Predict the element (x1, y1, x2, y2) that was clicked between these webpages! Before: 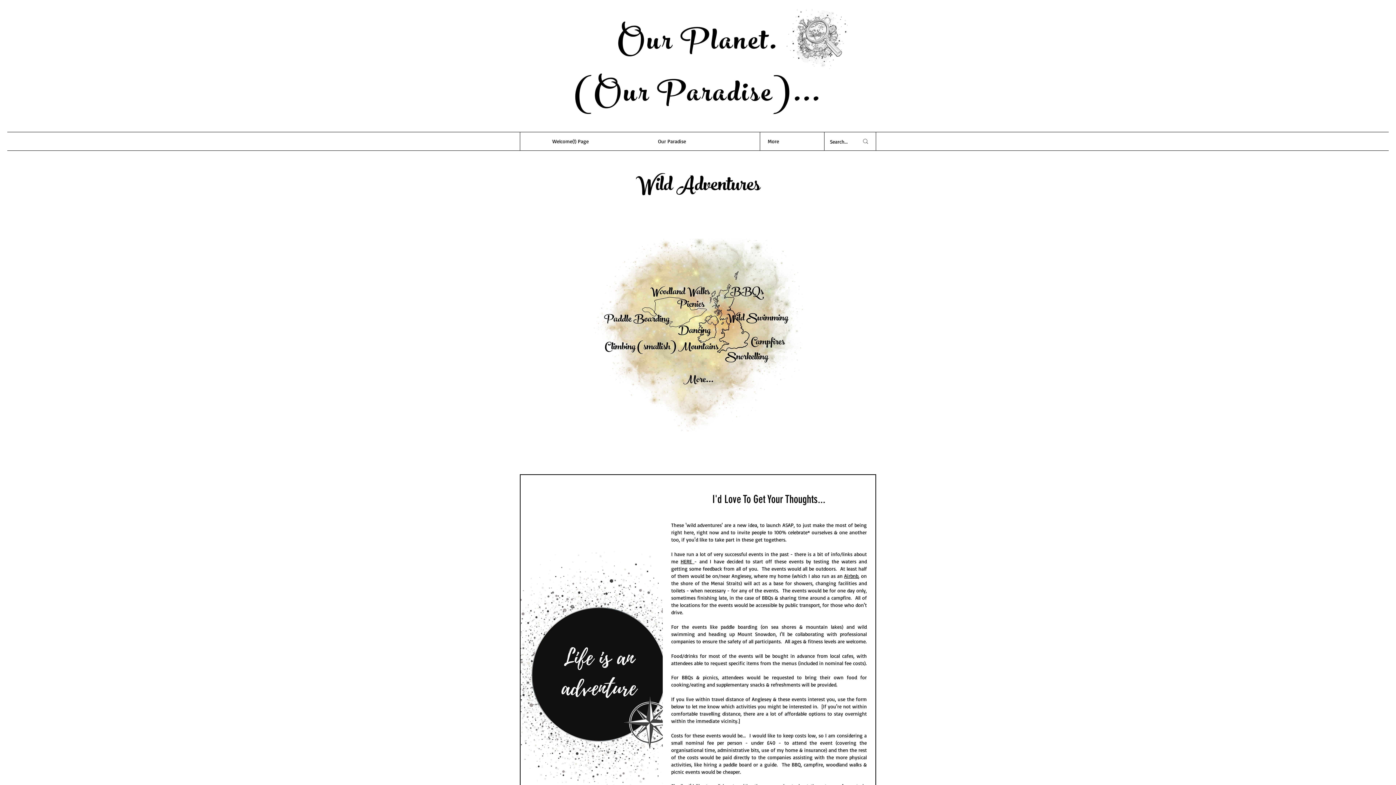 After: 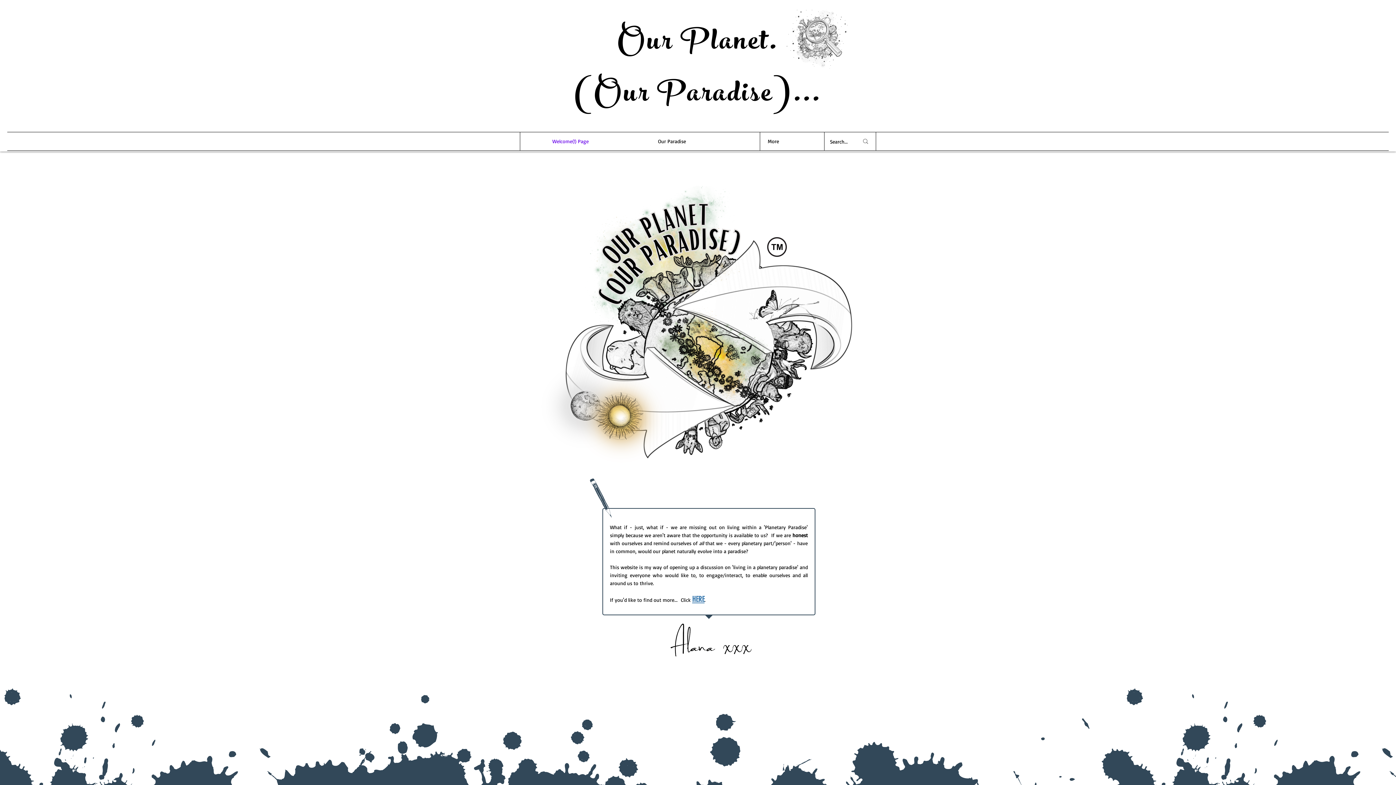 Action: label: Our Planet. bbox: (618, 14, 778, 73)